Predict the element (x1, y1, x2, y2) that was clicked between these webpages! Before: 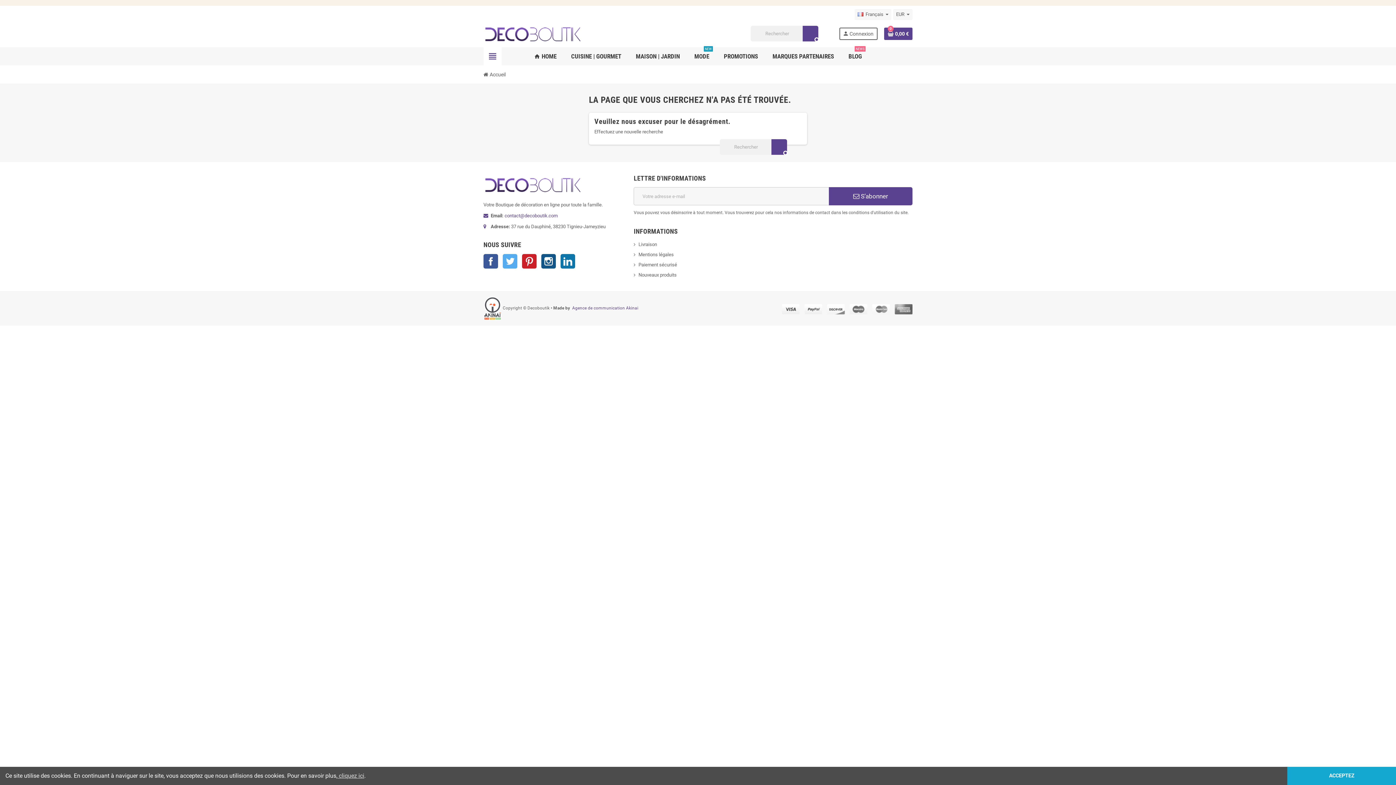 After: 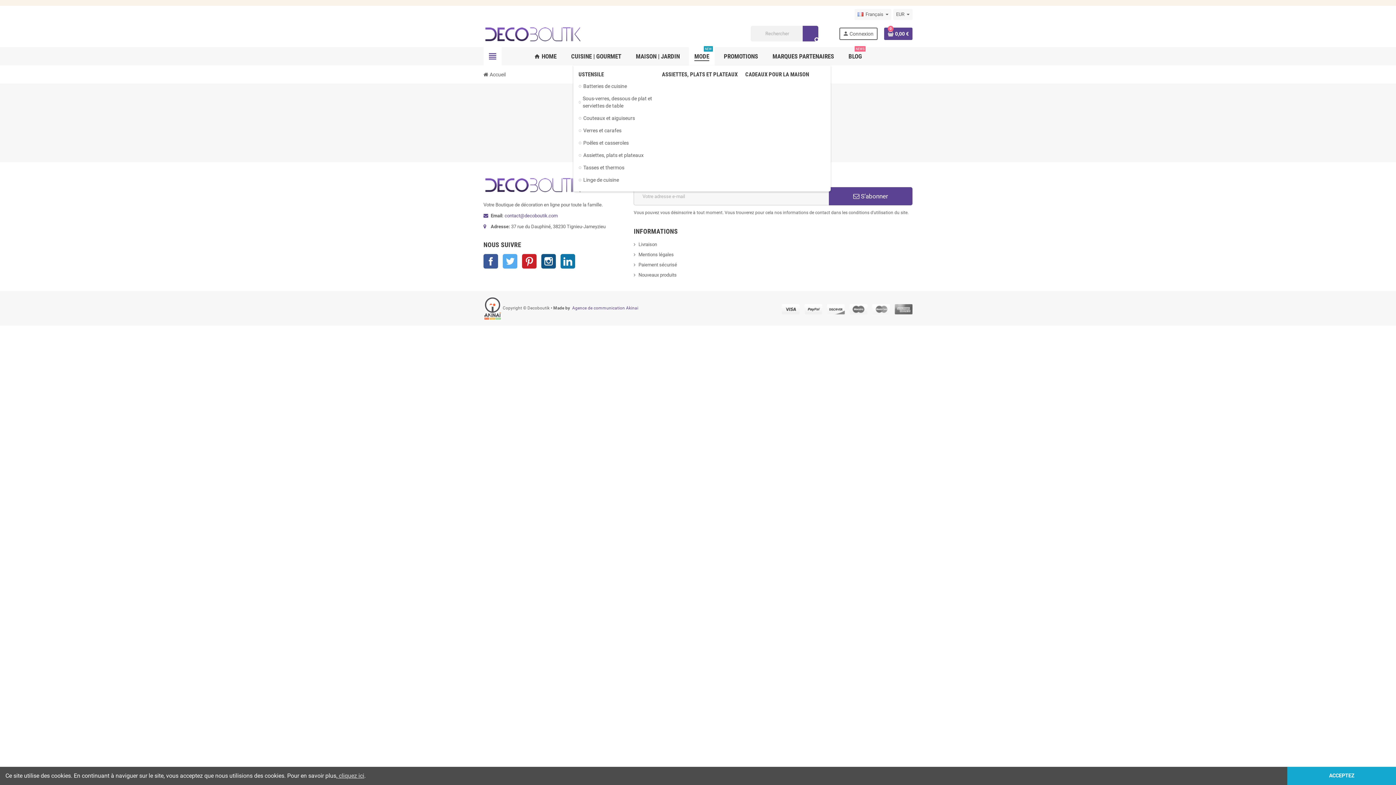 Action: bbox: (689, 47, 714, 65) label: MODE
NEW